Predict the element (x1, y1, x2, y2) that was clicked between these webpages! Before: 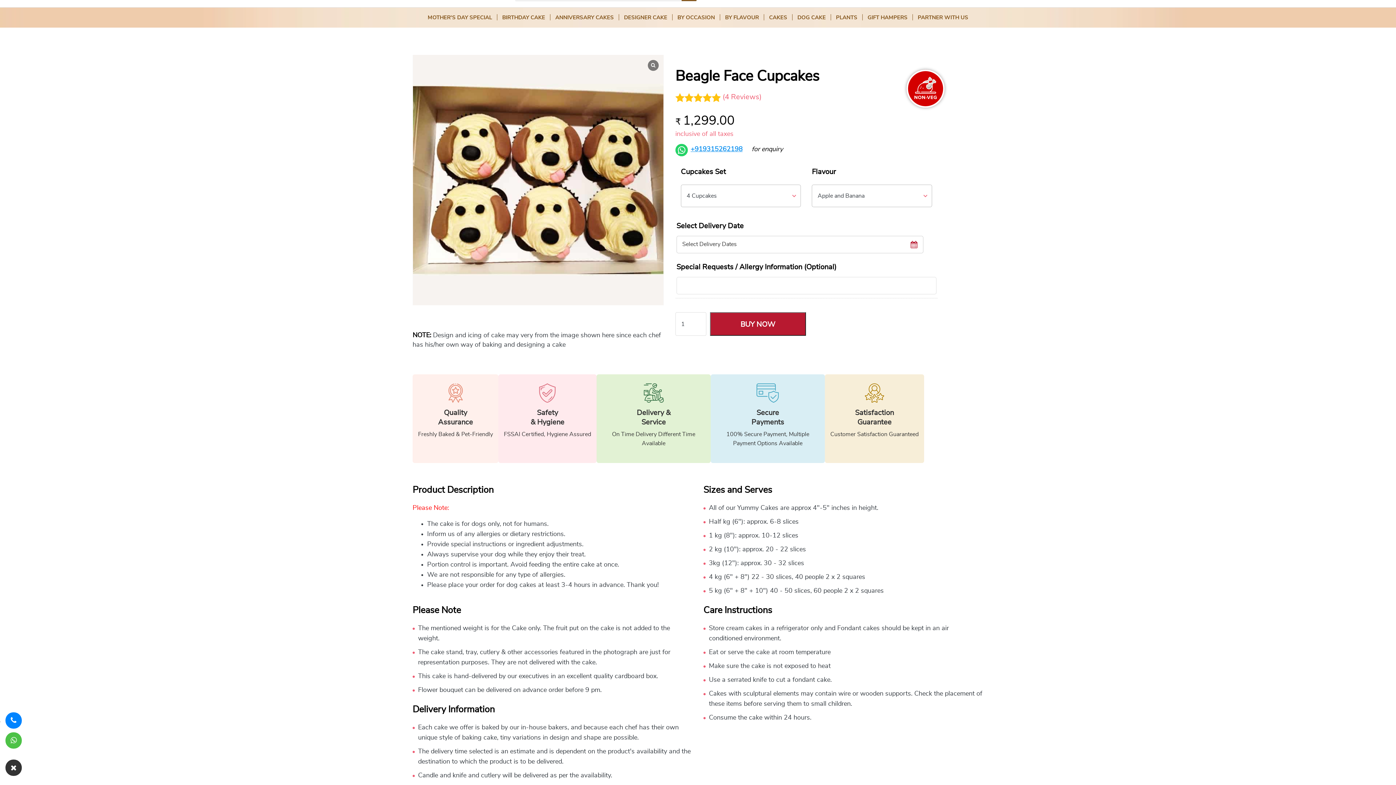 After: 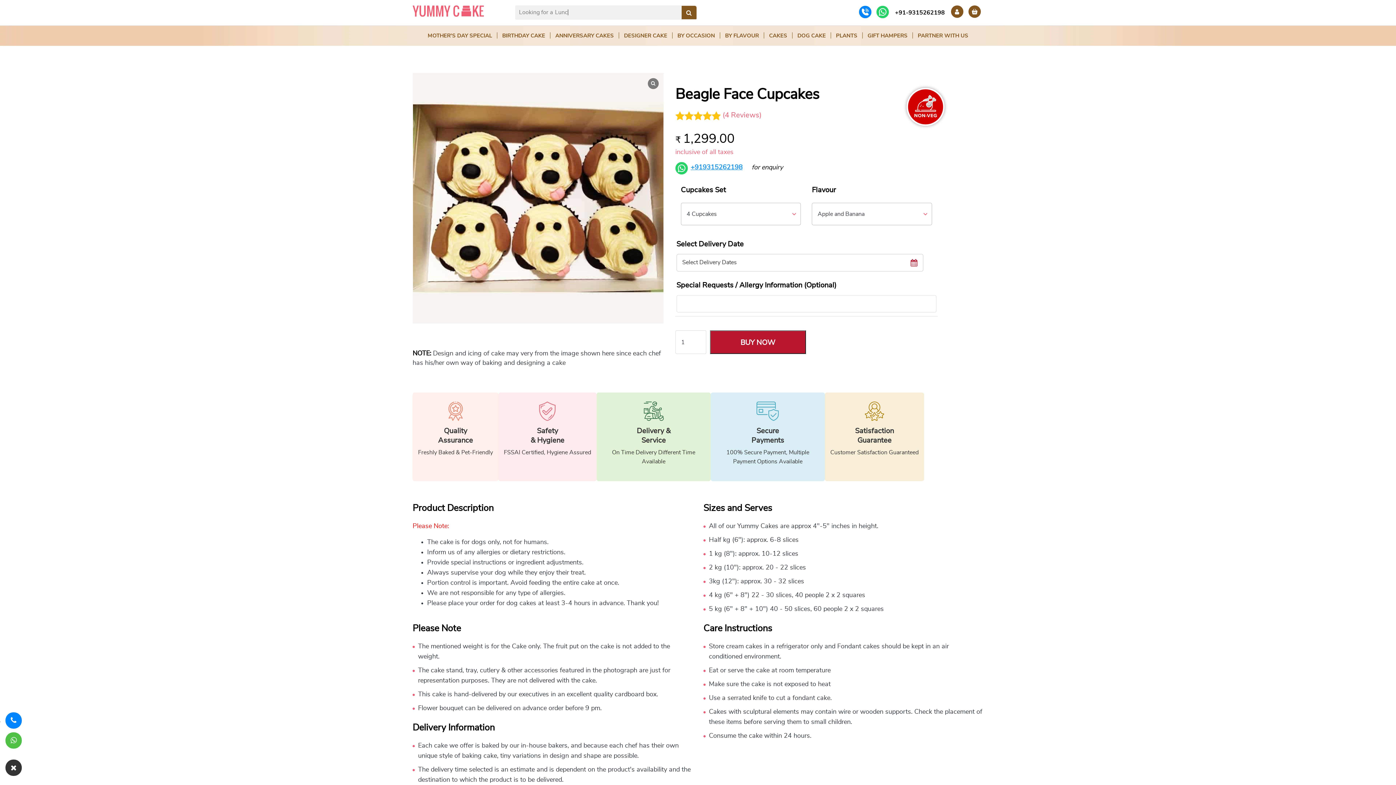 Action: bbox: (876, 5, 889, 17)